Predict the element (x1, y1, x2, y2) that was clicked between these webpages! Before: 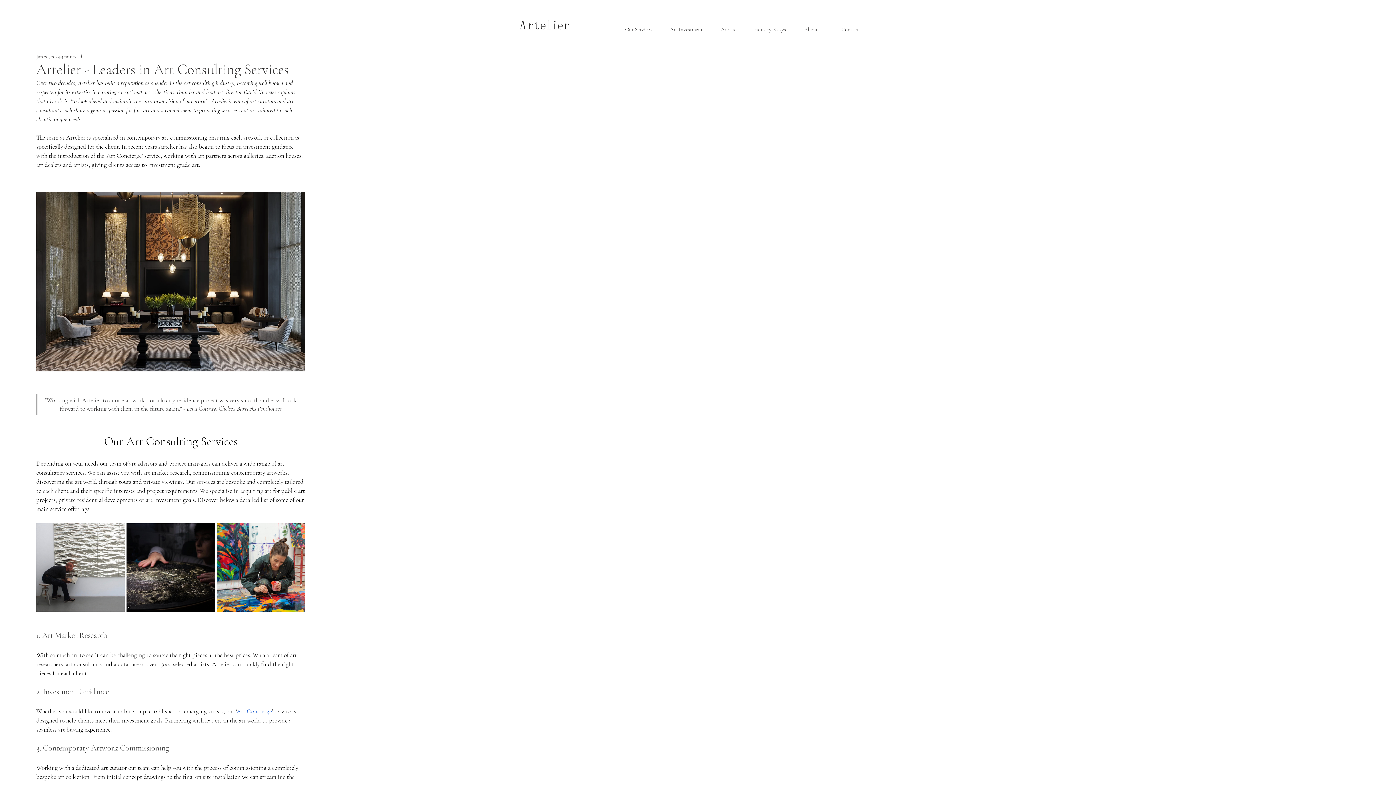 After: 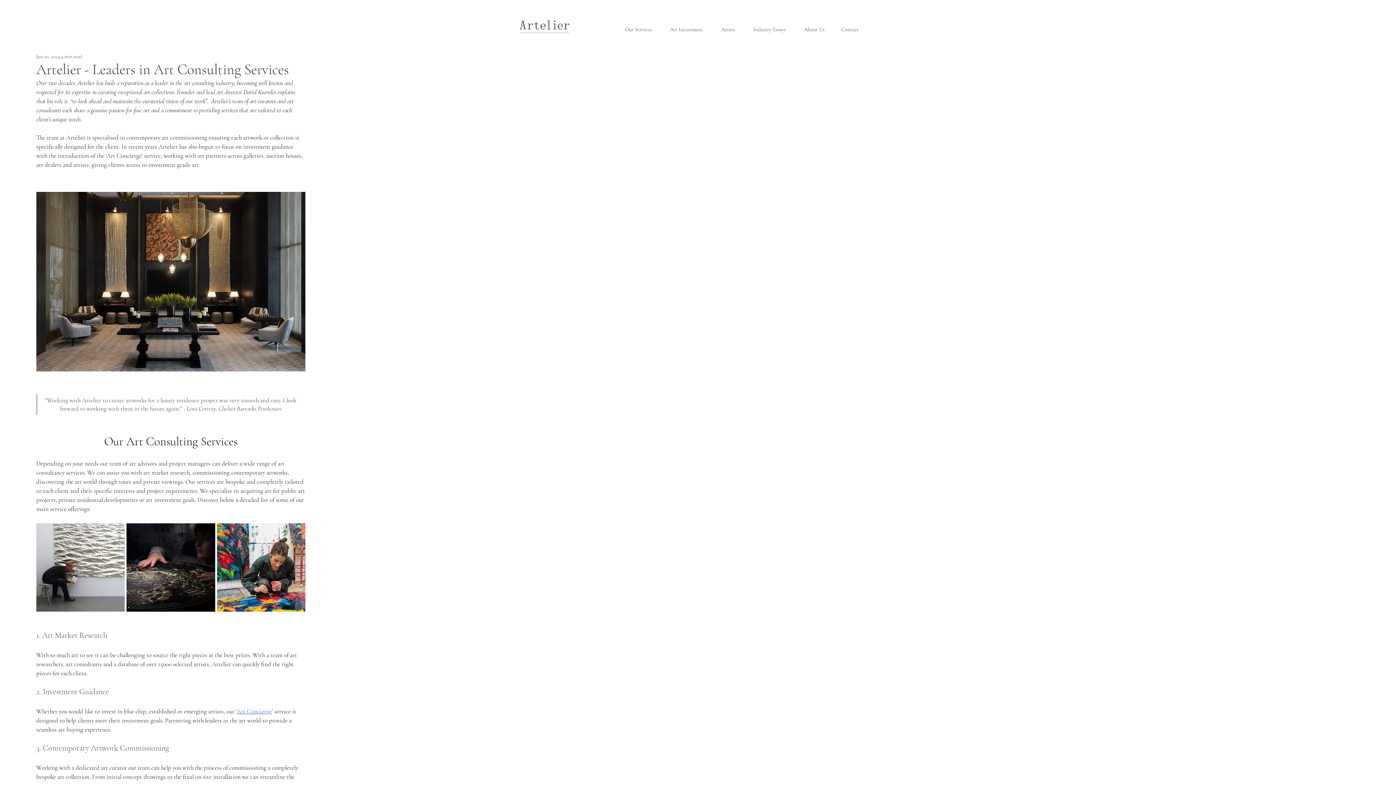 Action: label: About Us bbox: (795, 25, 833, 34)